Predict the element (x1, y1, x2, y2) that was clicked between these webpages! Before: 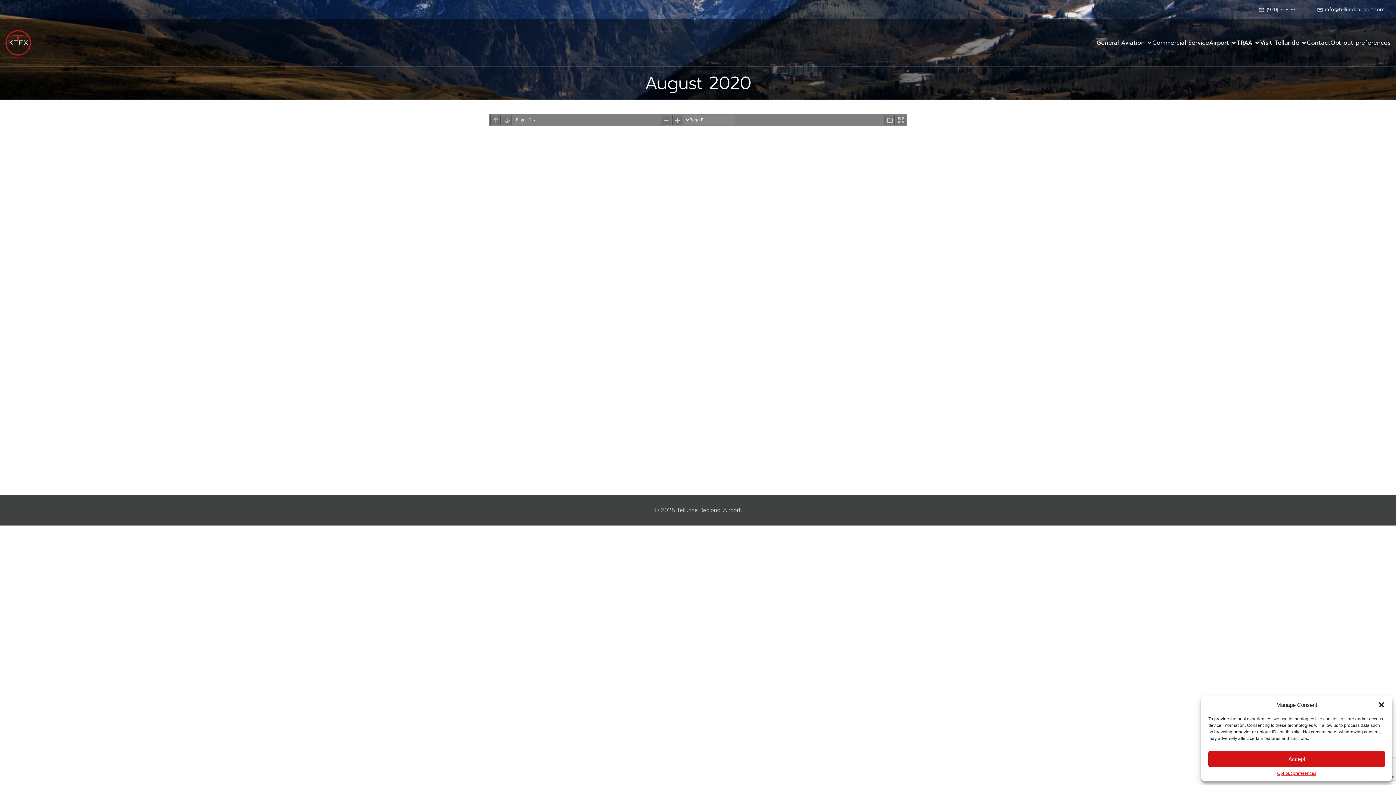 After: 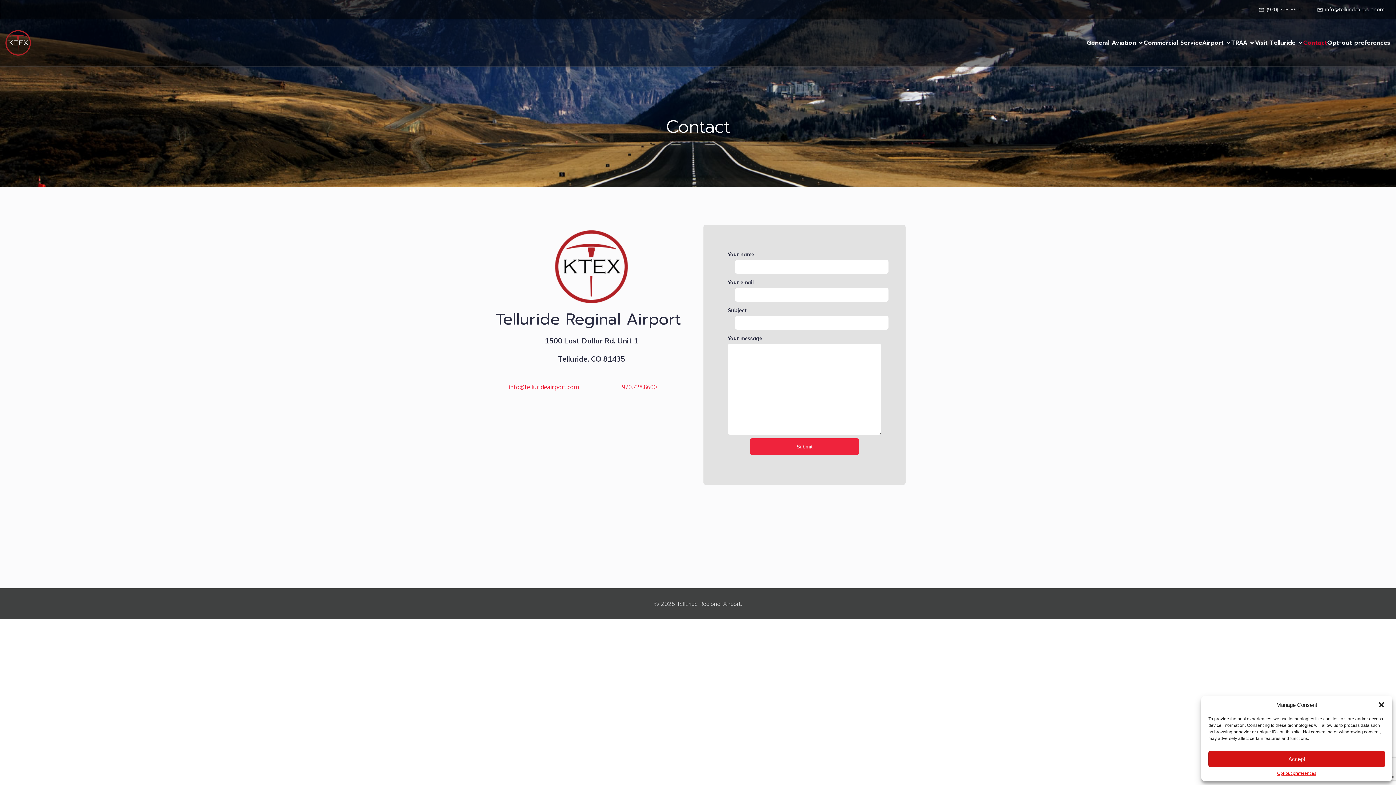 Action: label: Contact bbox: (1307, 34, 1330, 50)